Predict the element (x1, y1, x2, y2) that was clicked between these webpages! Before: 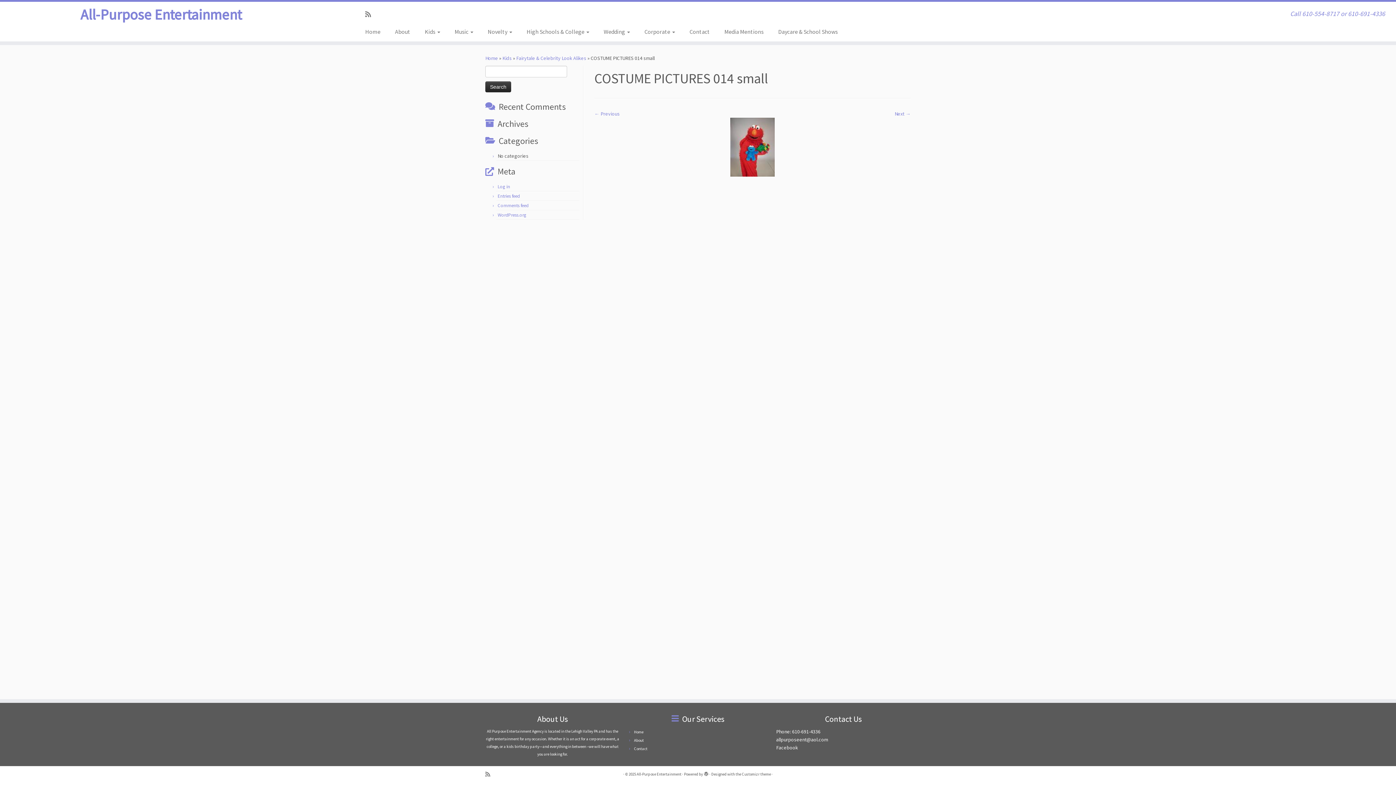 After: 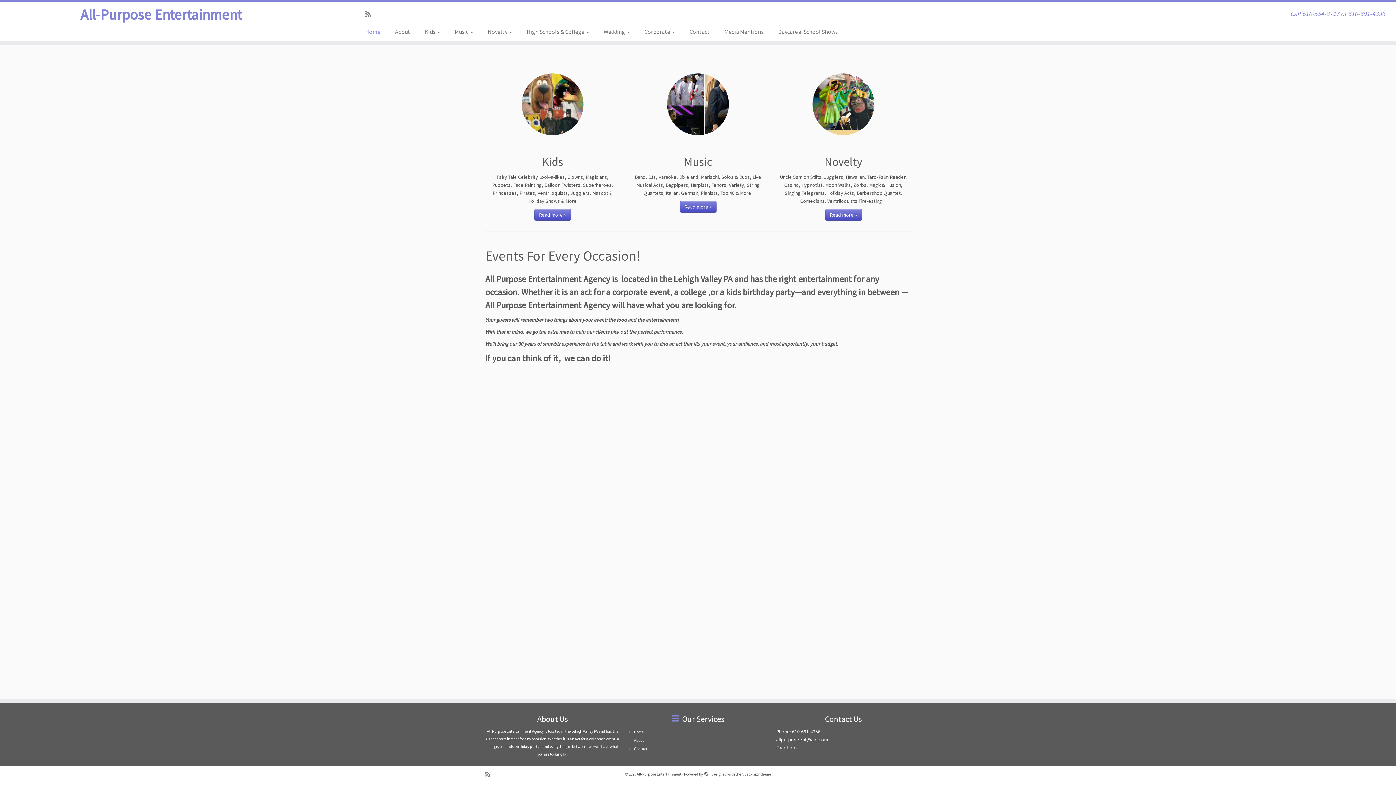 Action: label: All-Purpose Entertainment bbox: (0, 5, 322, 23)